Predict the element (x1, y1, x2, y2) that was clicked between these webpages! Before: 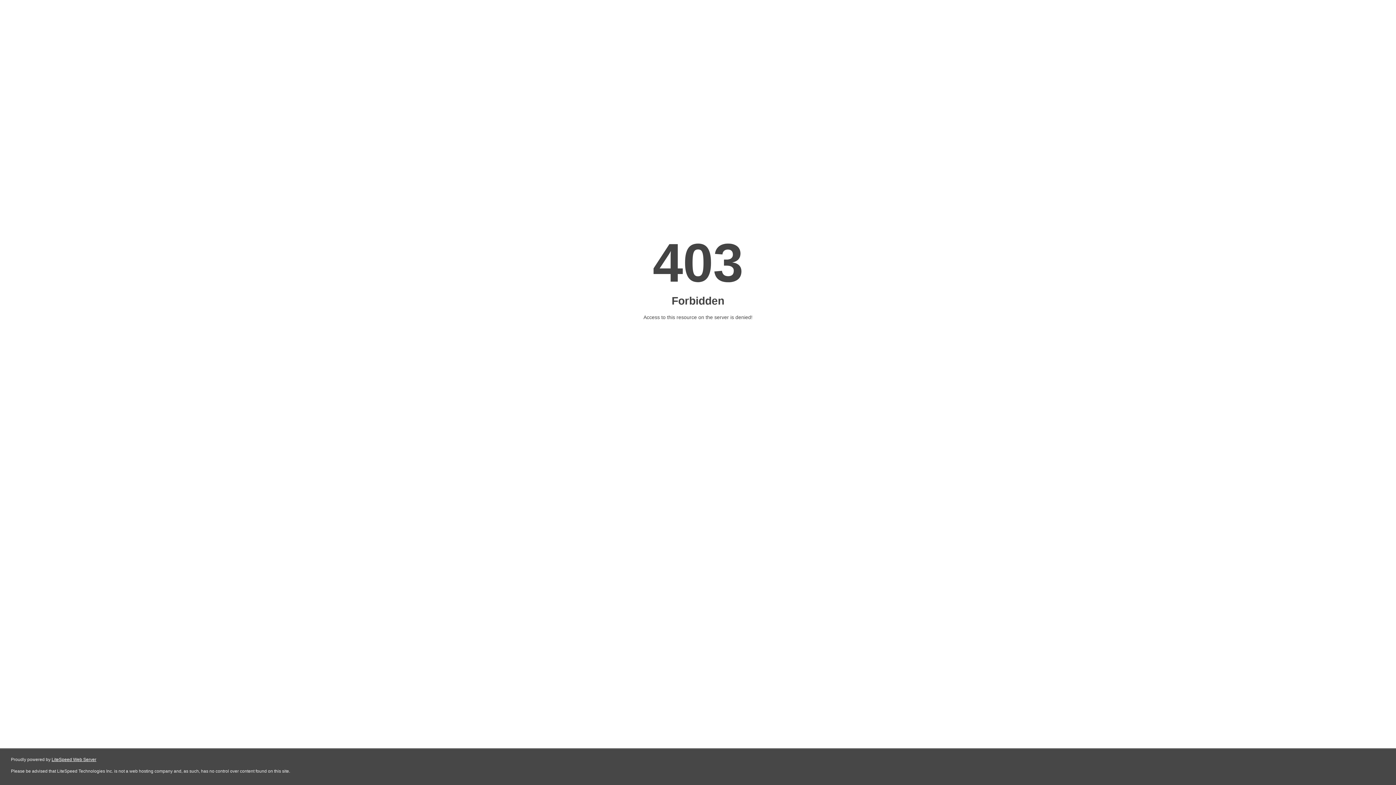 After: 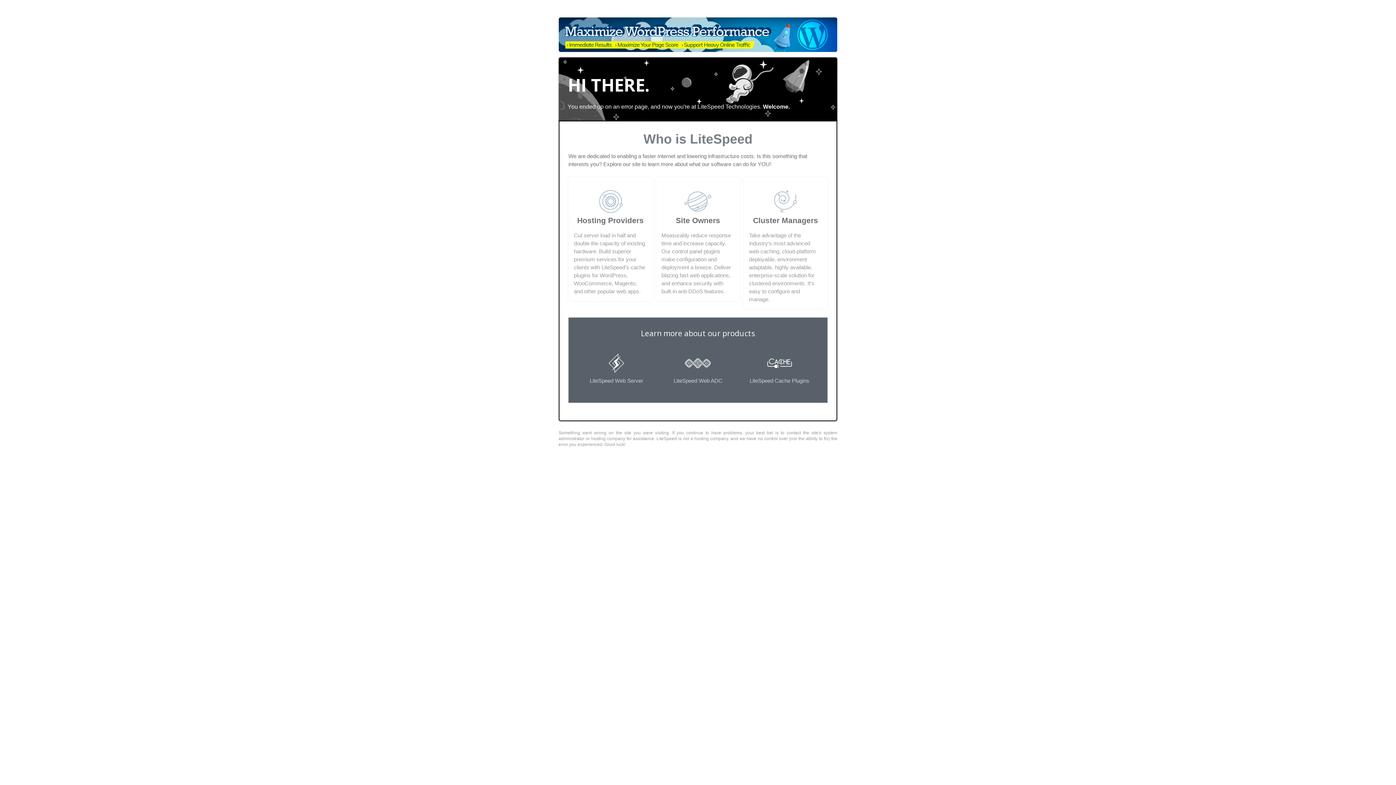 Action: bbox: (51, 757, 96, 762) label: LiteSpeed Web Server